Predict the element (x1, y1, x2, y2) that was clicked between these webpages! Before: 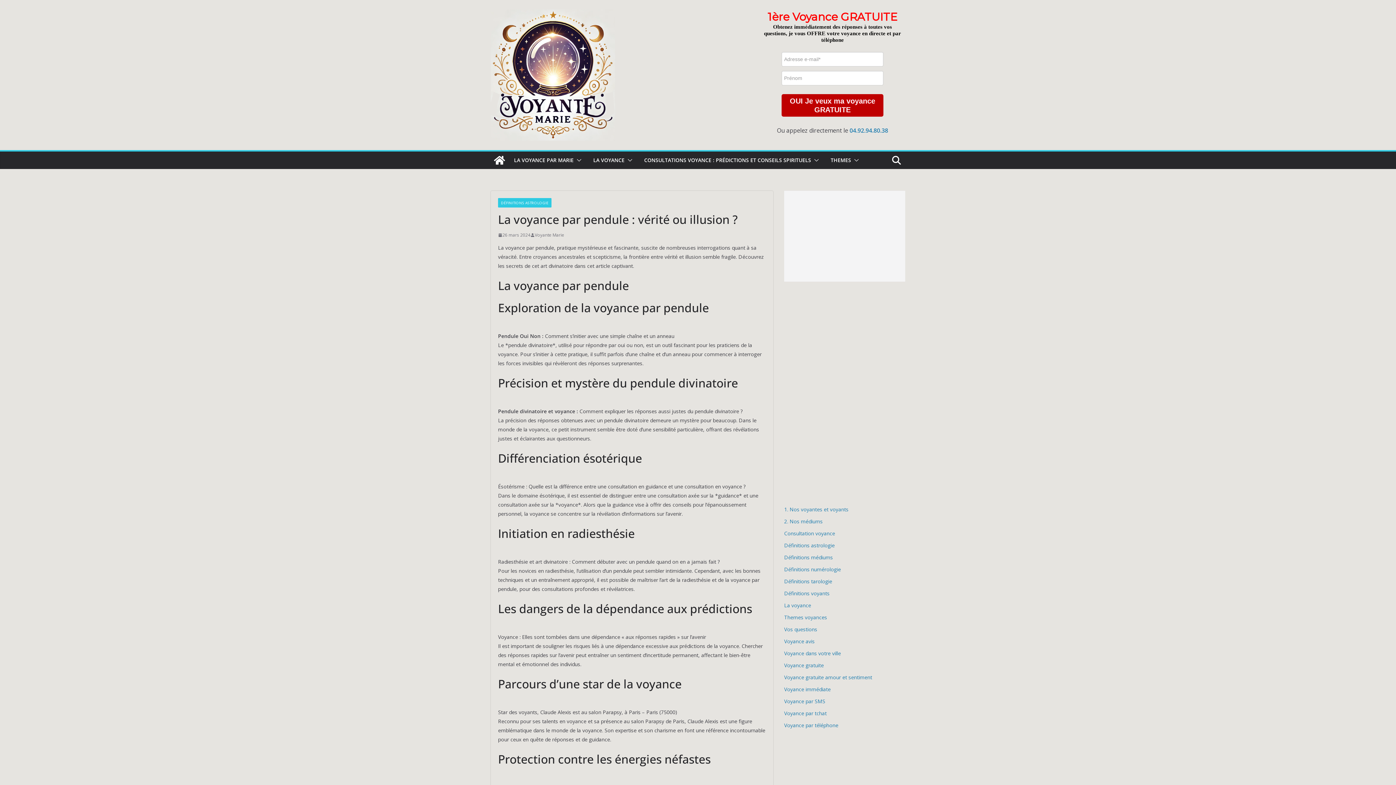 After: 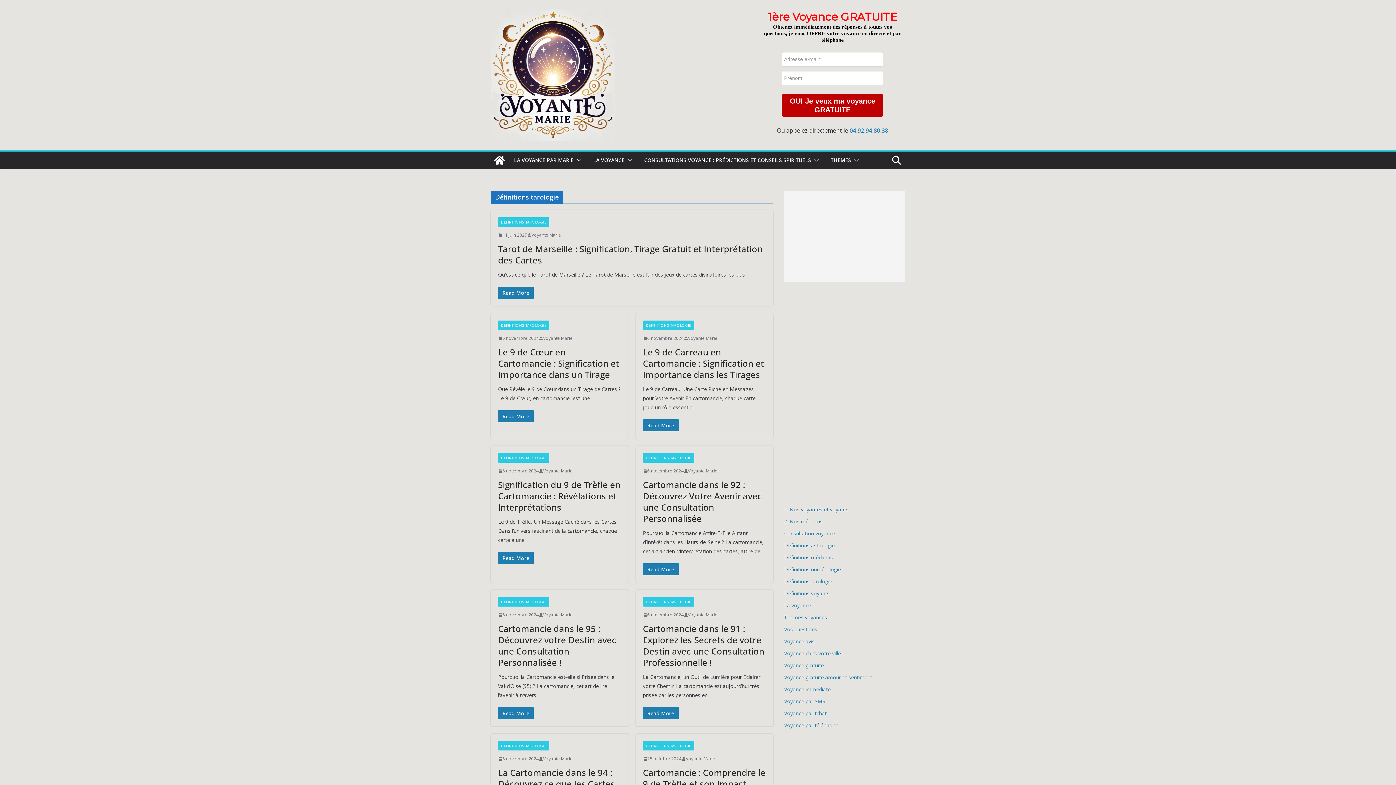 Action: bbox: (784, 578, 832, 585) label: Définitions tarologie